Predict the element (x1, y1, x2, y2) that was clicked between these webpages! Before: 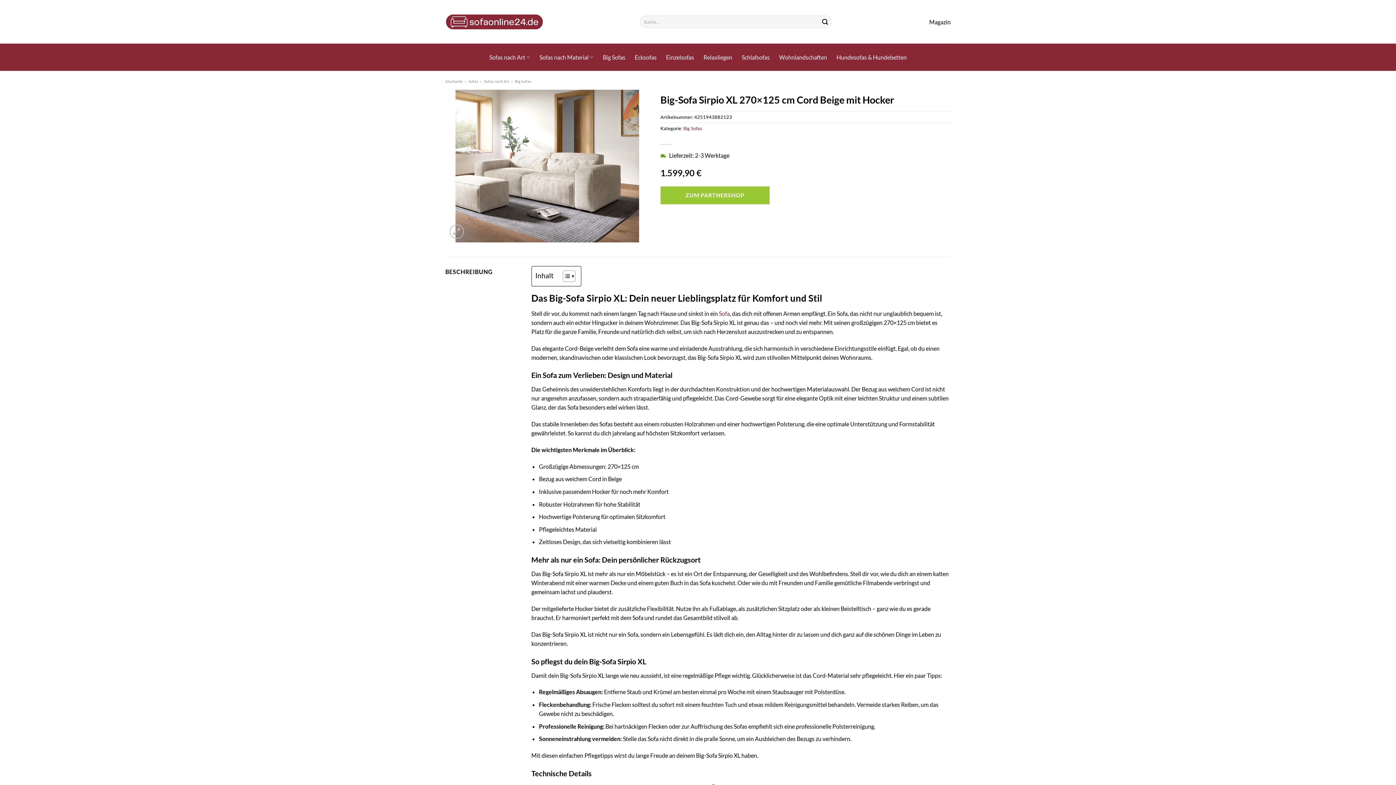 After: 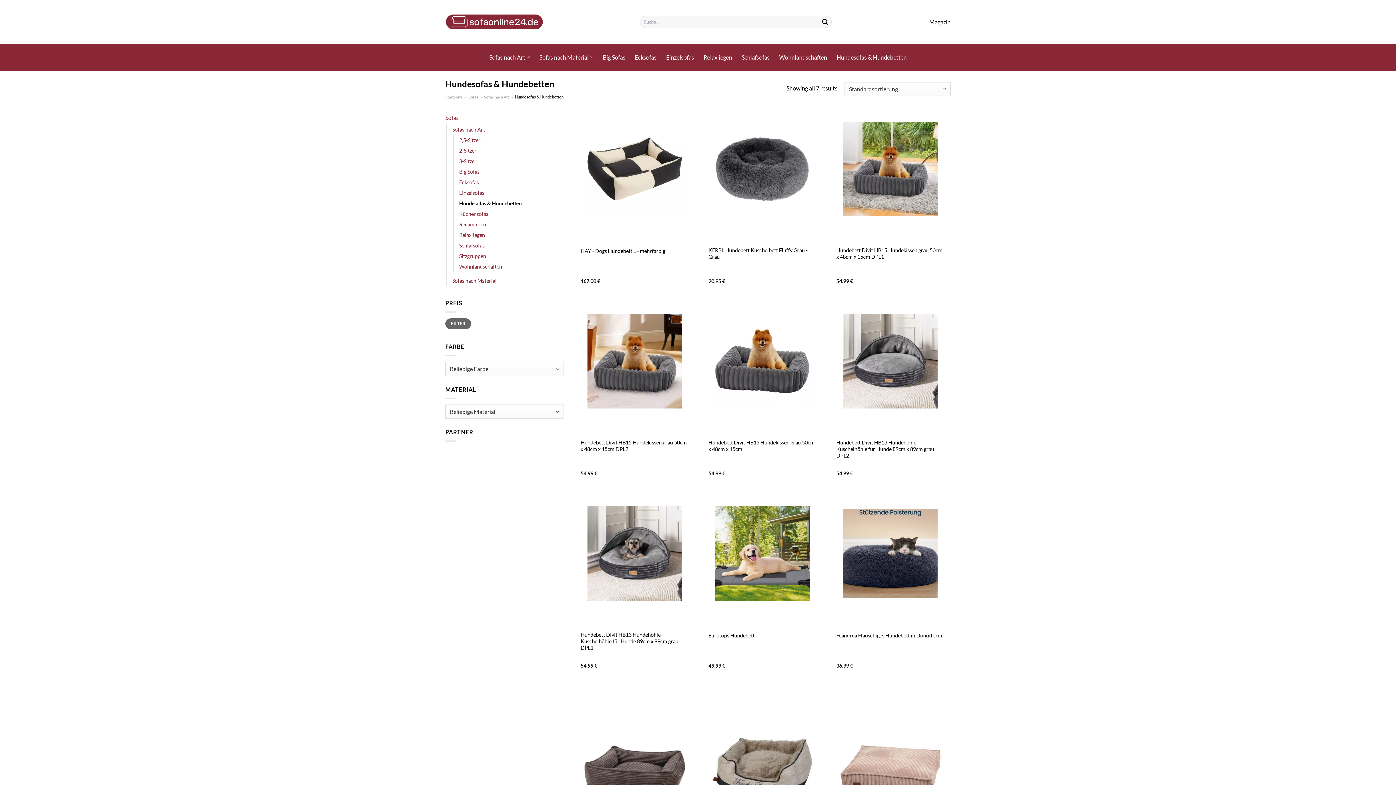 Action: bbox: (836, 50, 906, 63) label: Hundesofas & Hundebetten